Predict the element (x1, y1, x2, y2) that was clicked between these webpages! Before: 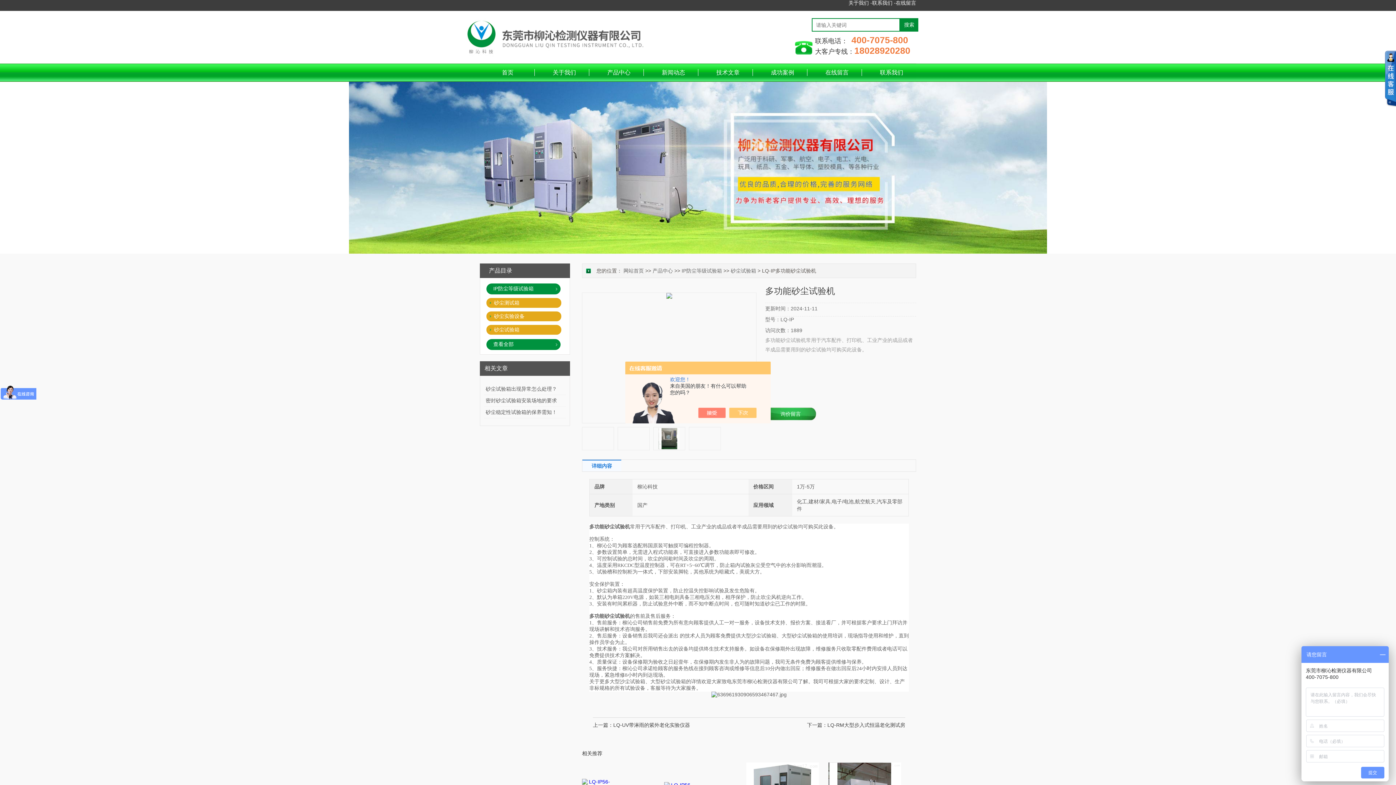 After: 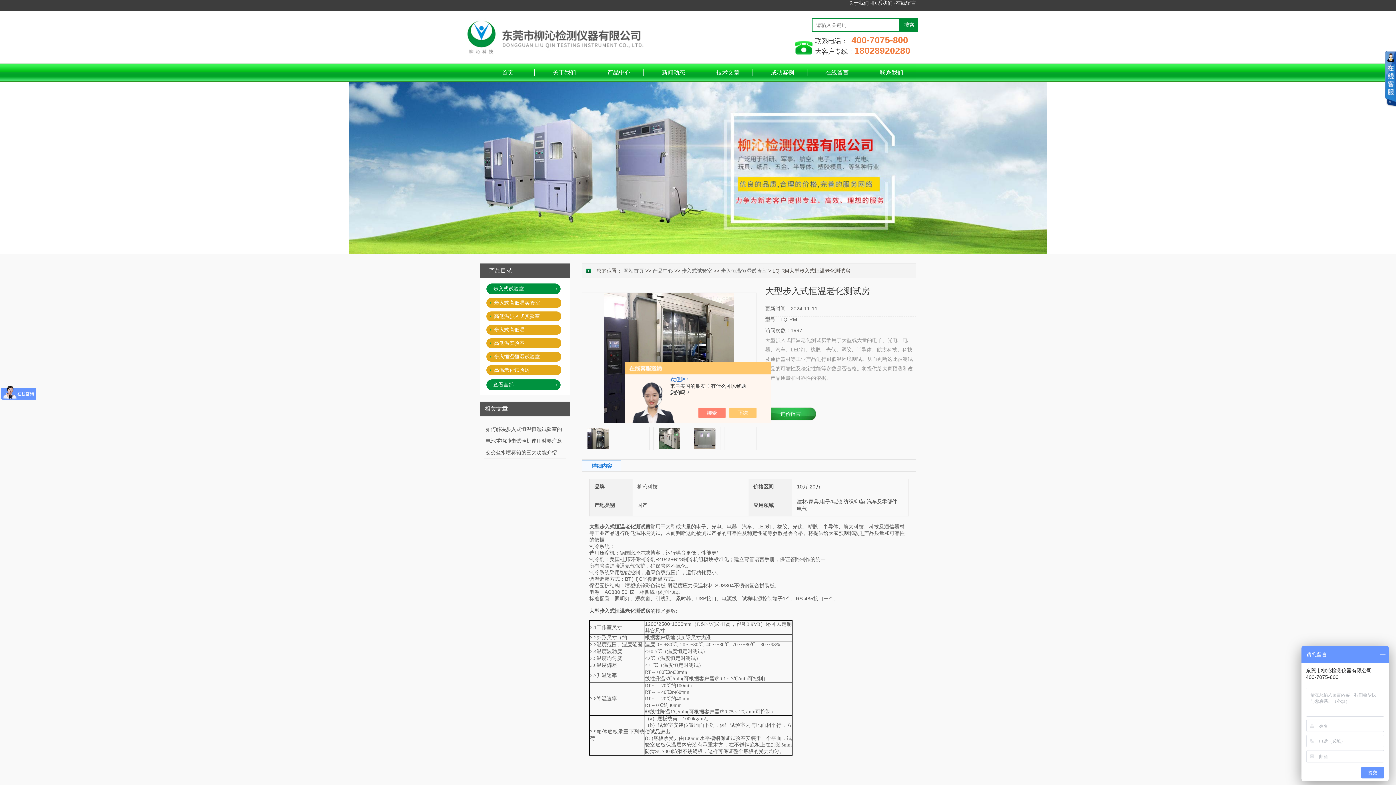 Action: bbox: (827, 722, 905, 728) label: LQ-RM大型步入式恒温老化测试房